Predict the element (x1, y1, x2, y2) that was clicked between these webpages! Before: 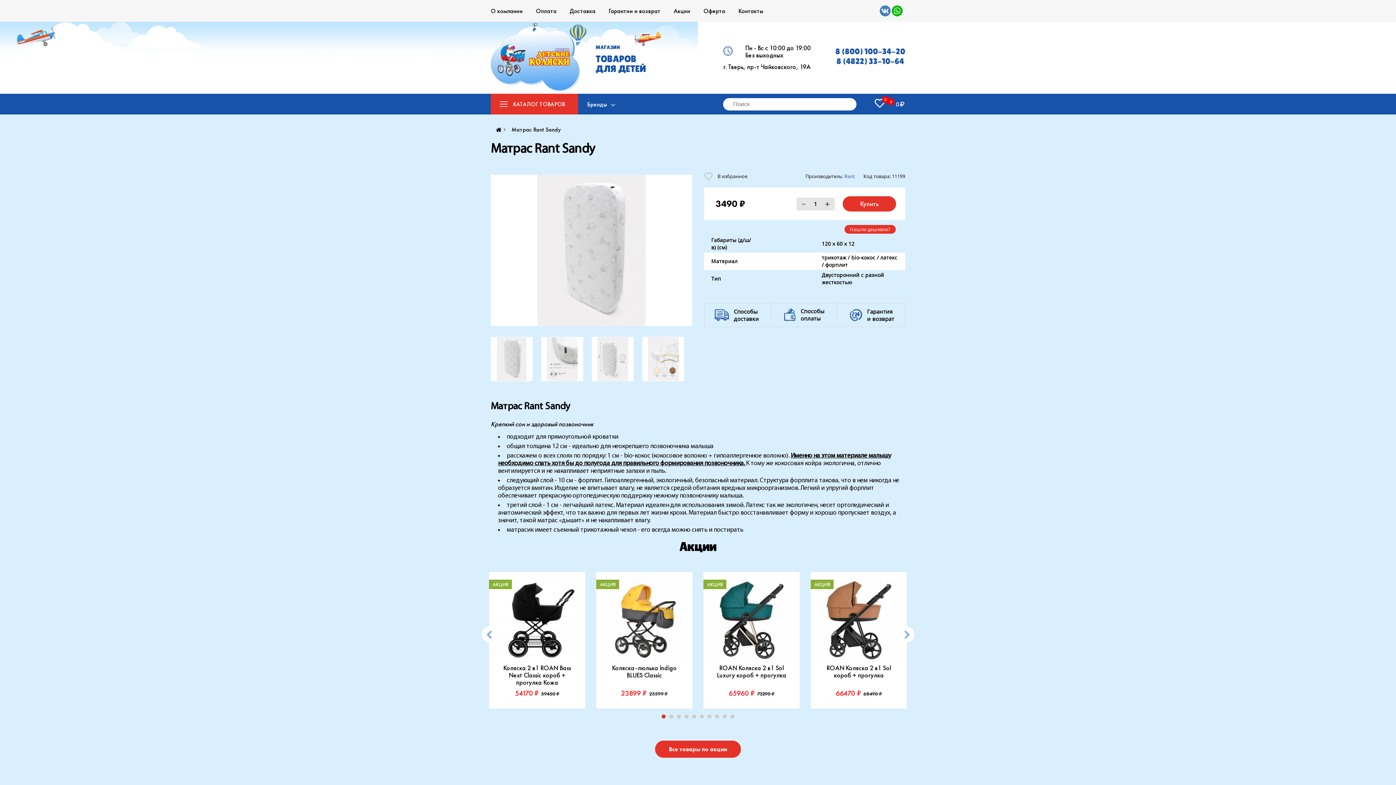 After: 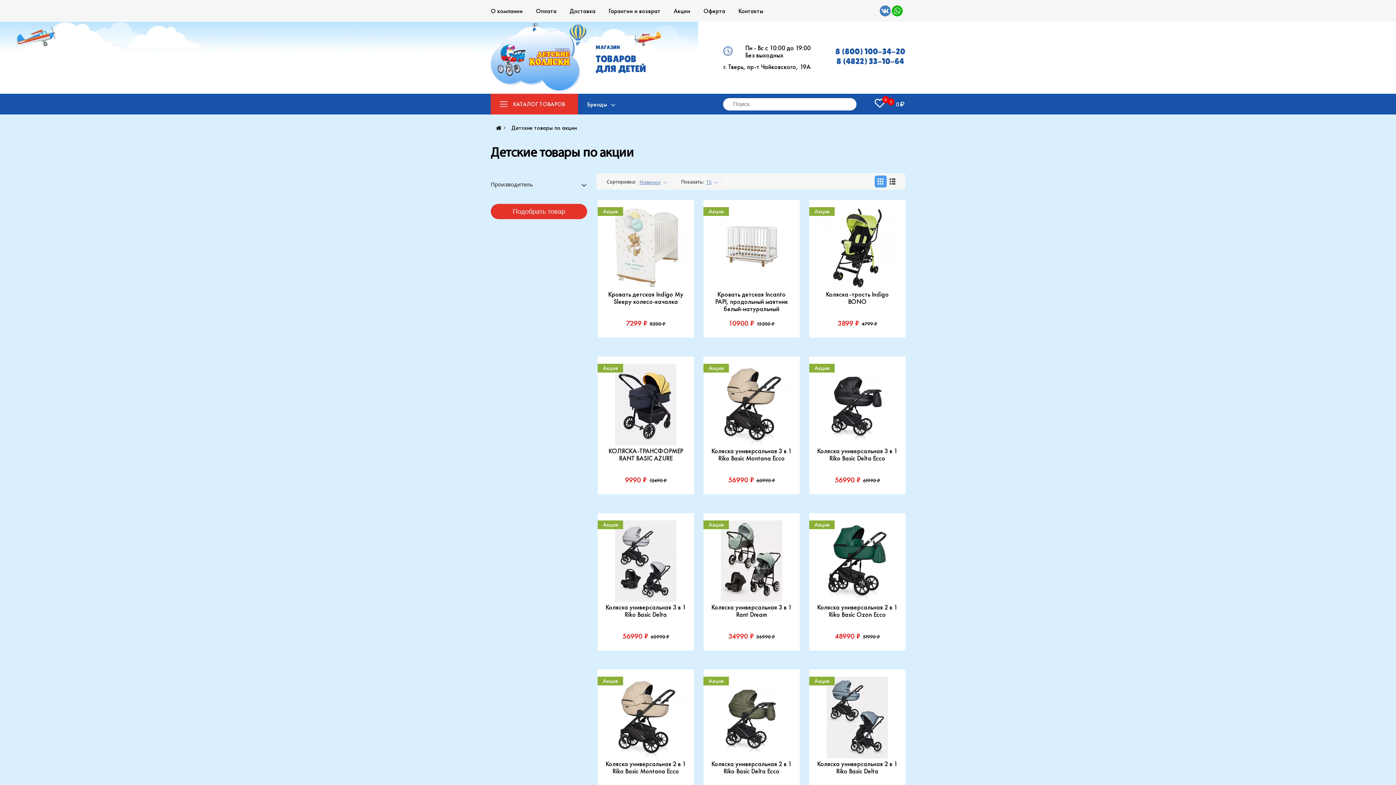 Action: bbox: (673, 6, 690, 14) label: Акции